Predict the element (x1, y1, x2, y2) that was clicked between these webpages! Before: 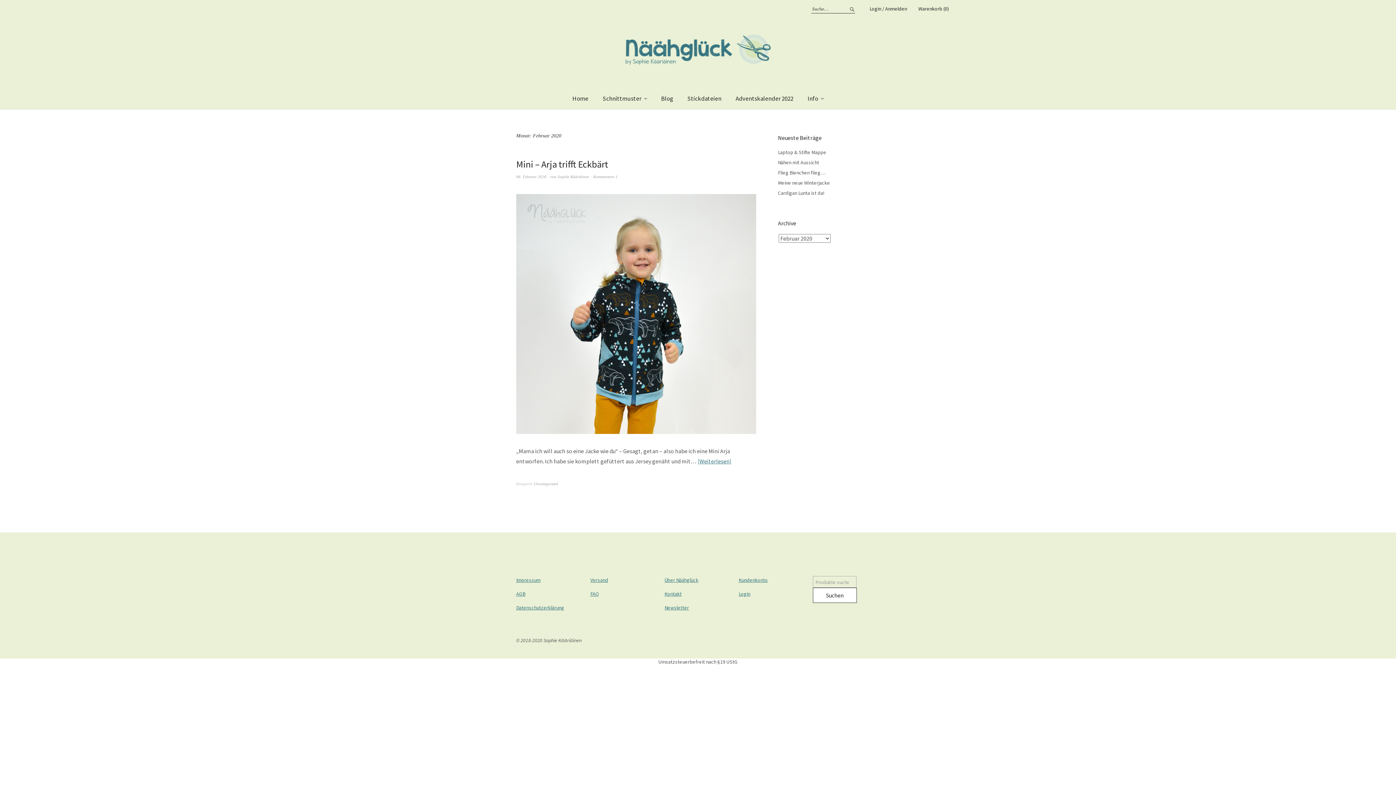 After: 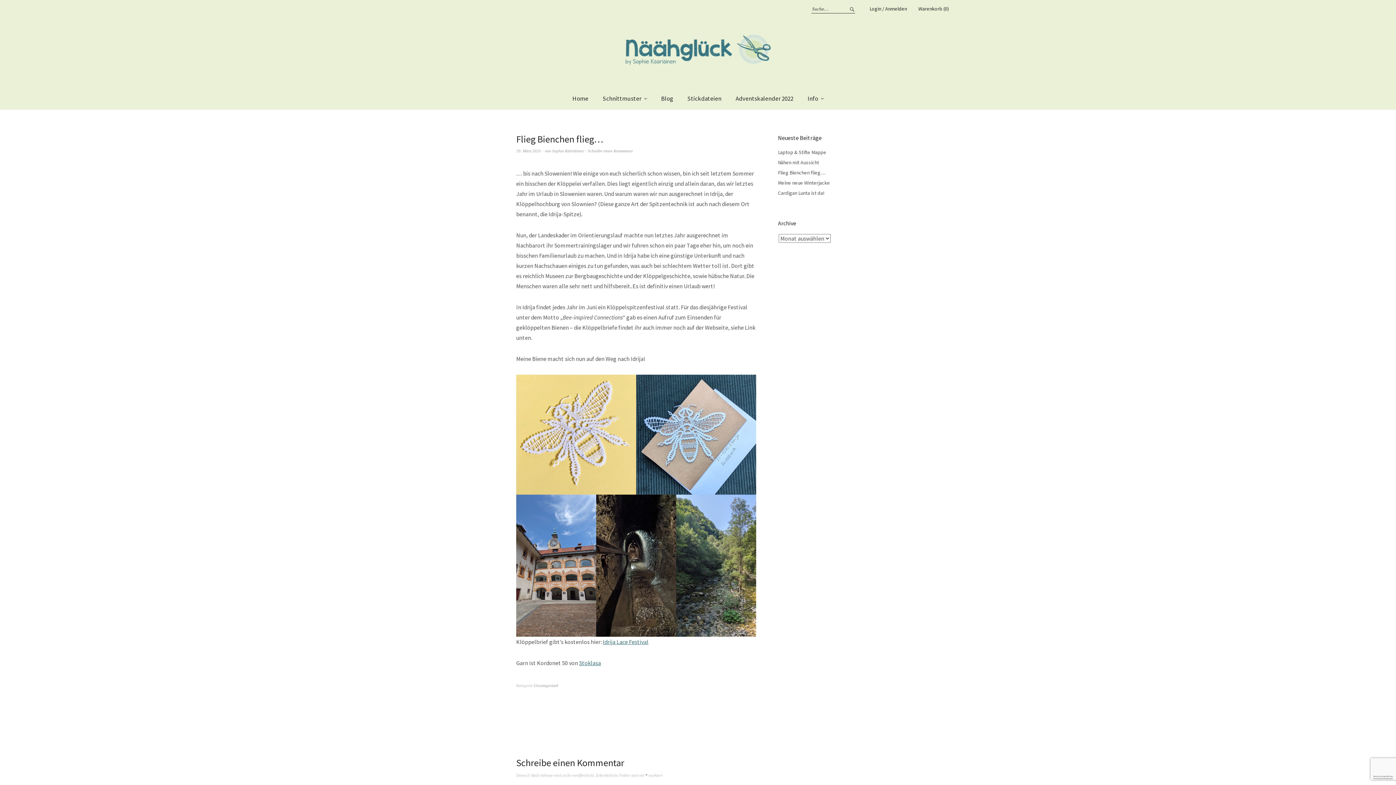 Action: label: Flieg Bienchen flieg… bbox: (778, 169, 825, 176)